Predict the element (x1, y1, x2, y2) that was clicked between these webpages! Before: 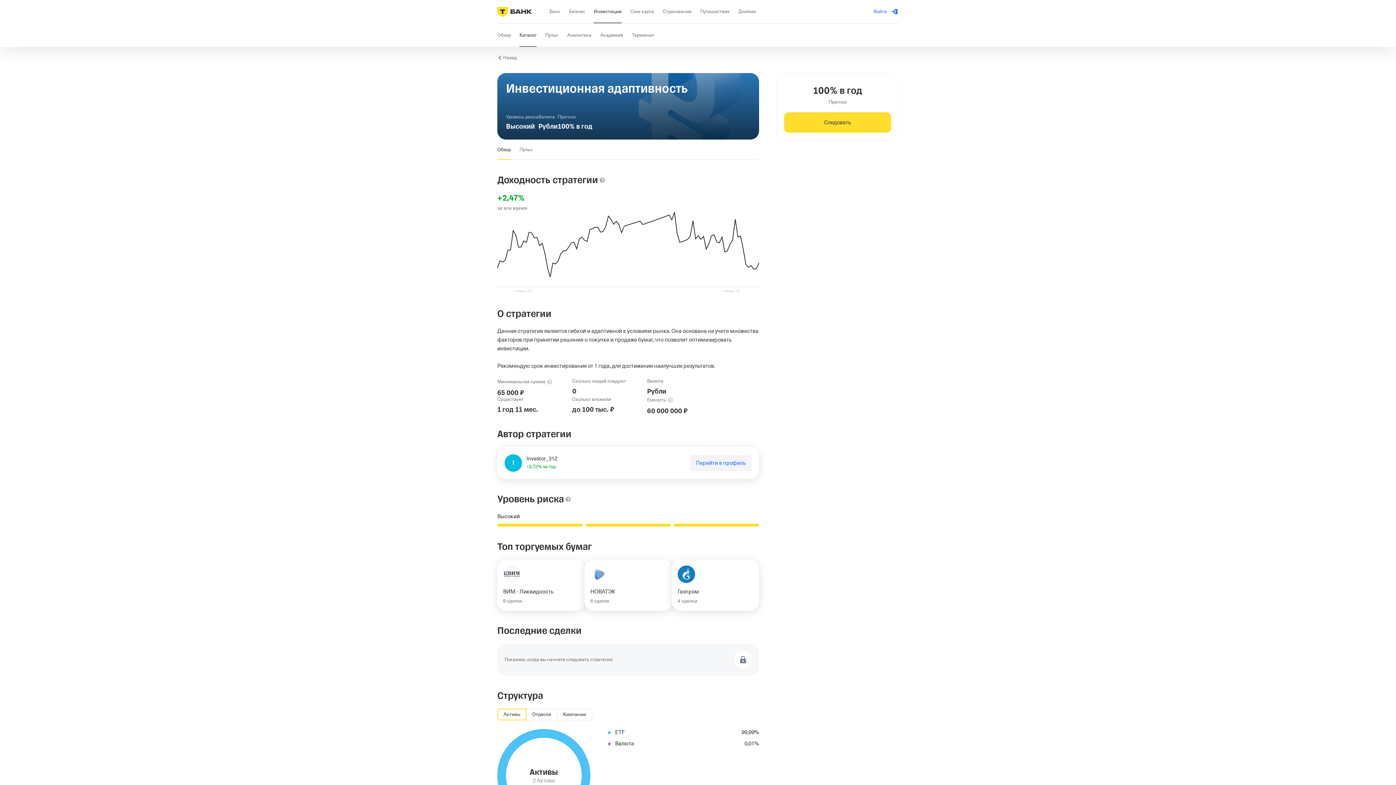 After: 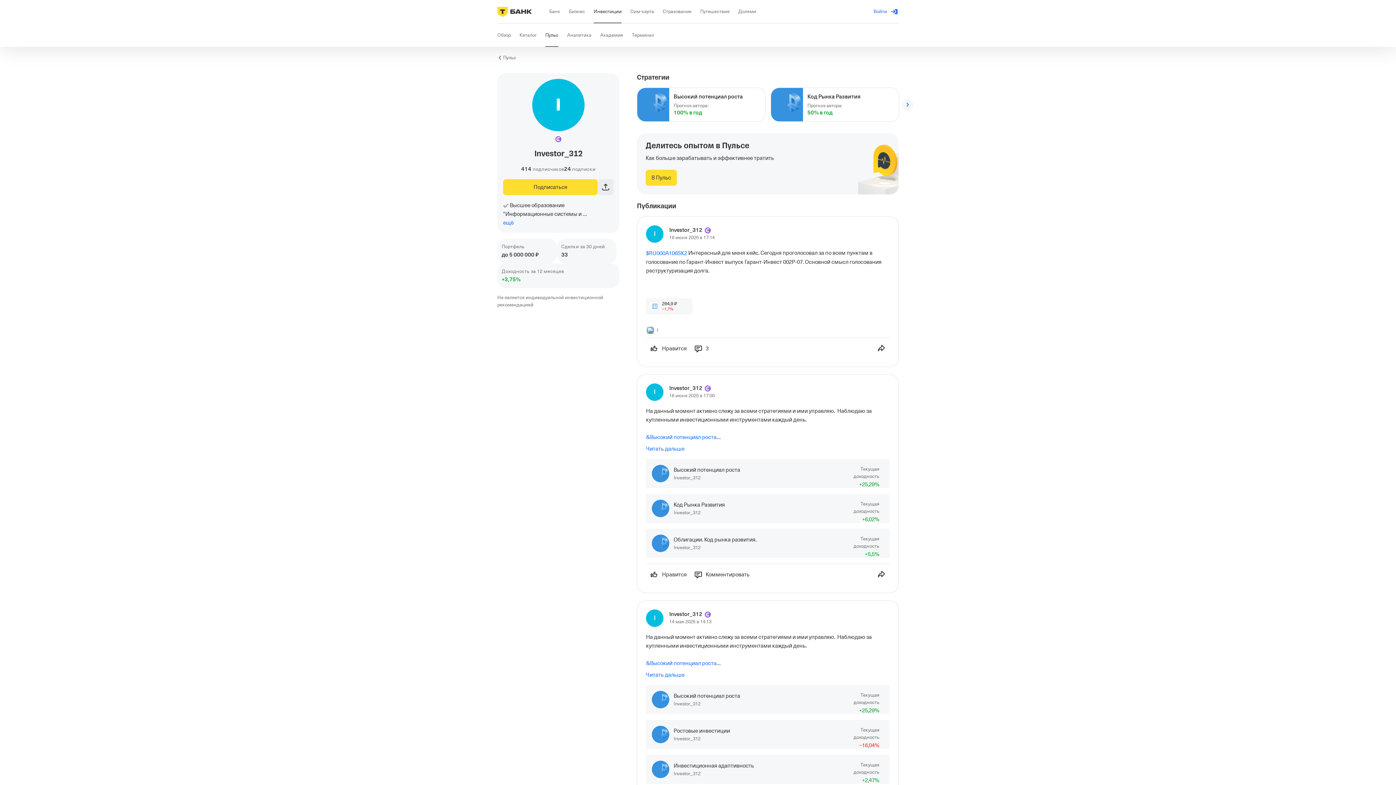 Action: label: Перейти в профиль bbox: (690, 455, 752, 471)